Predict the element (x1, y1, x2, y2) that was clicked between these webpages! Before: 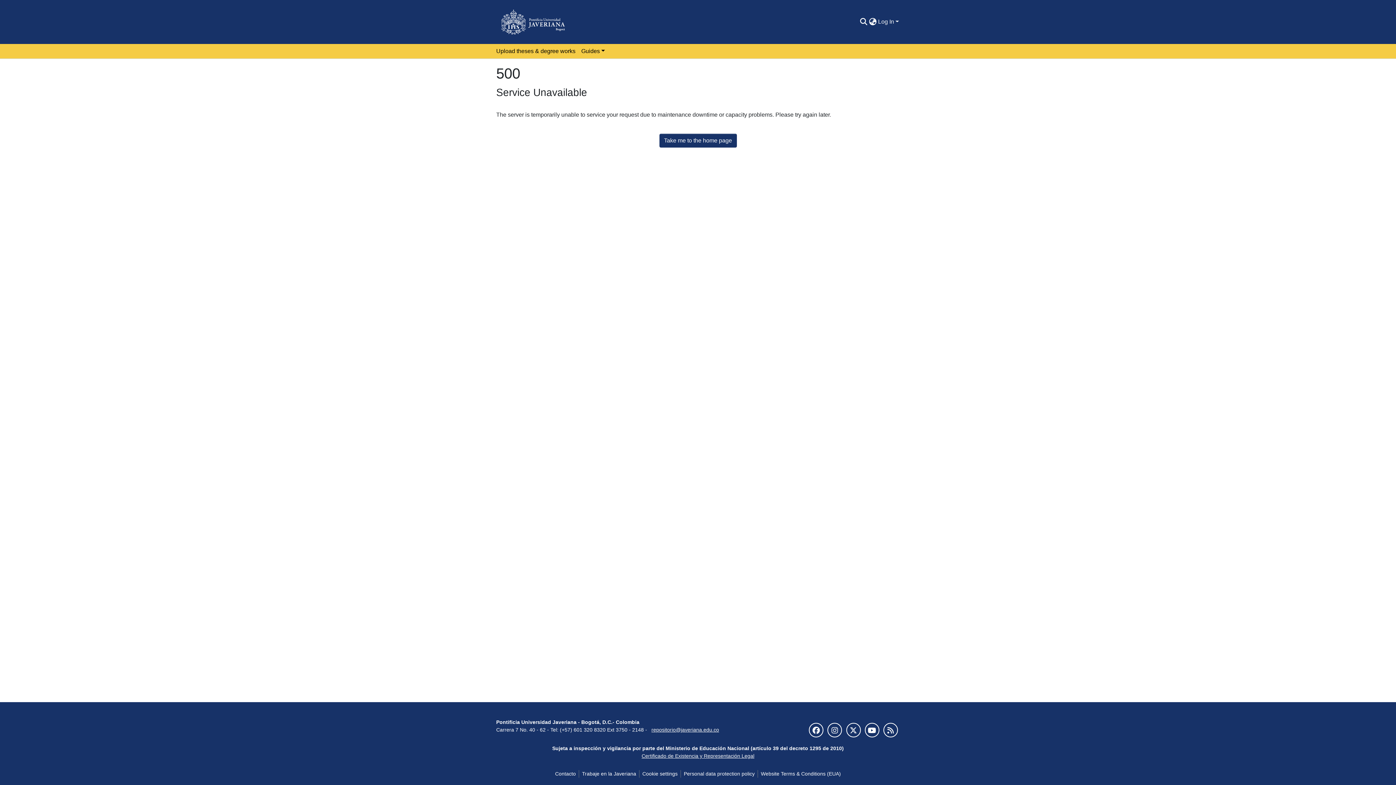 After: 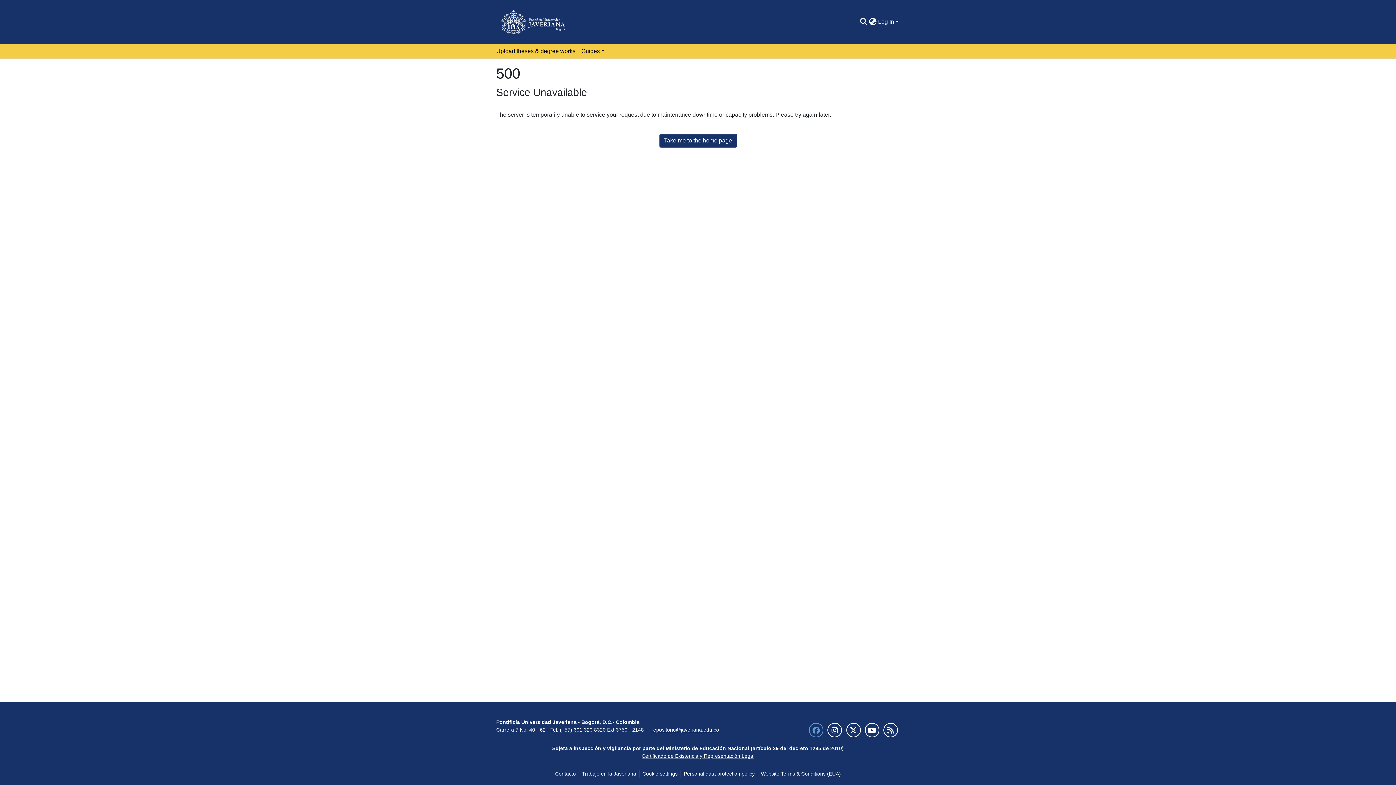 Action: bbox: (809, 723, 823, 737)